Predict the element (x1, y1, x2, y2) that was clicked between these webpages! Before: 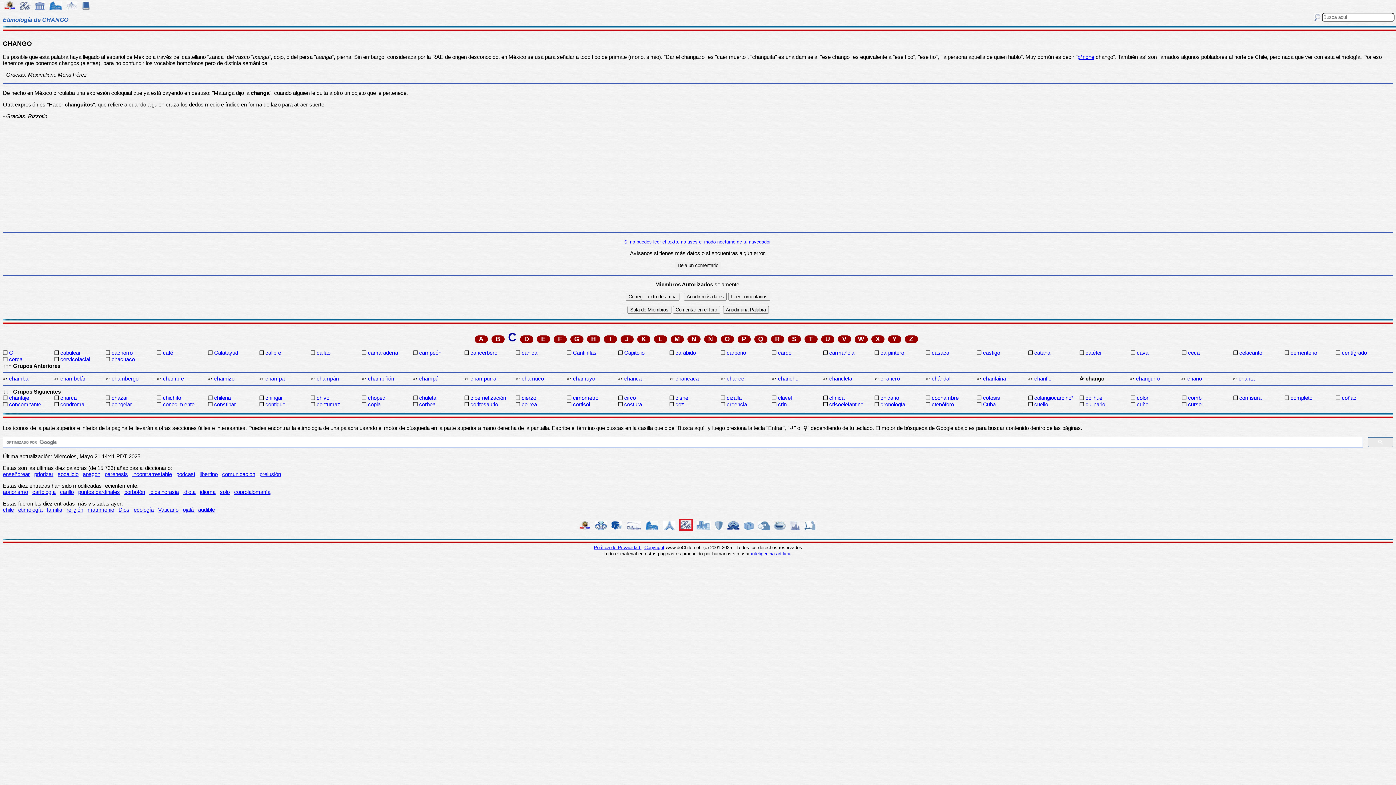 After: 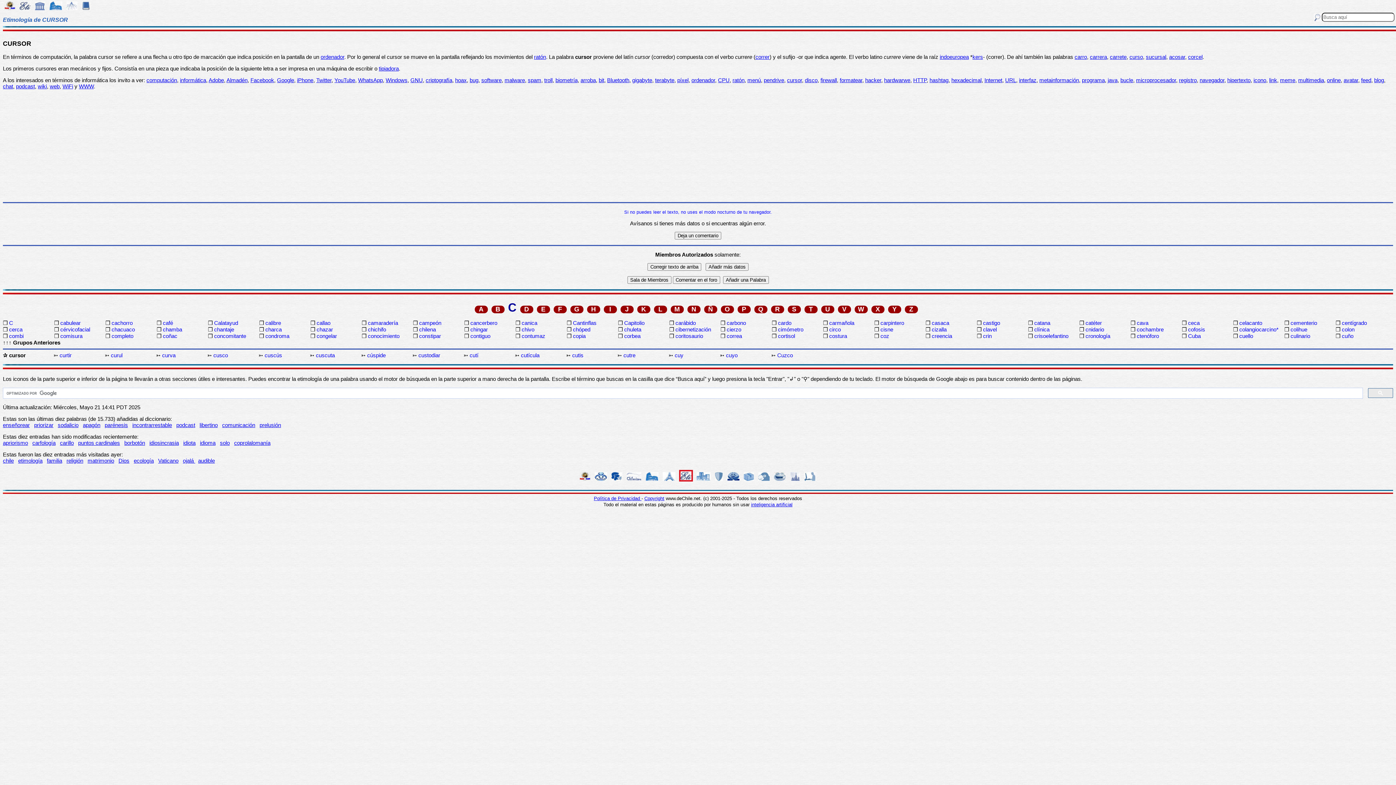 Action: label: cursor bbox: (1188, 401, 1232, 407)